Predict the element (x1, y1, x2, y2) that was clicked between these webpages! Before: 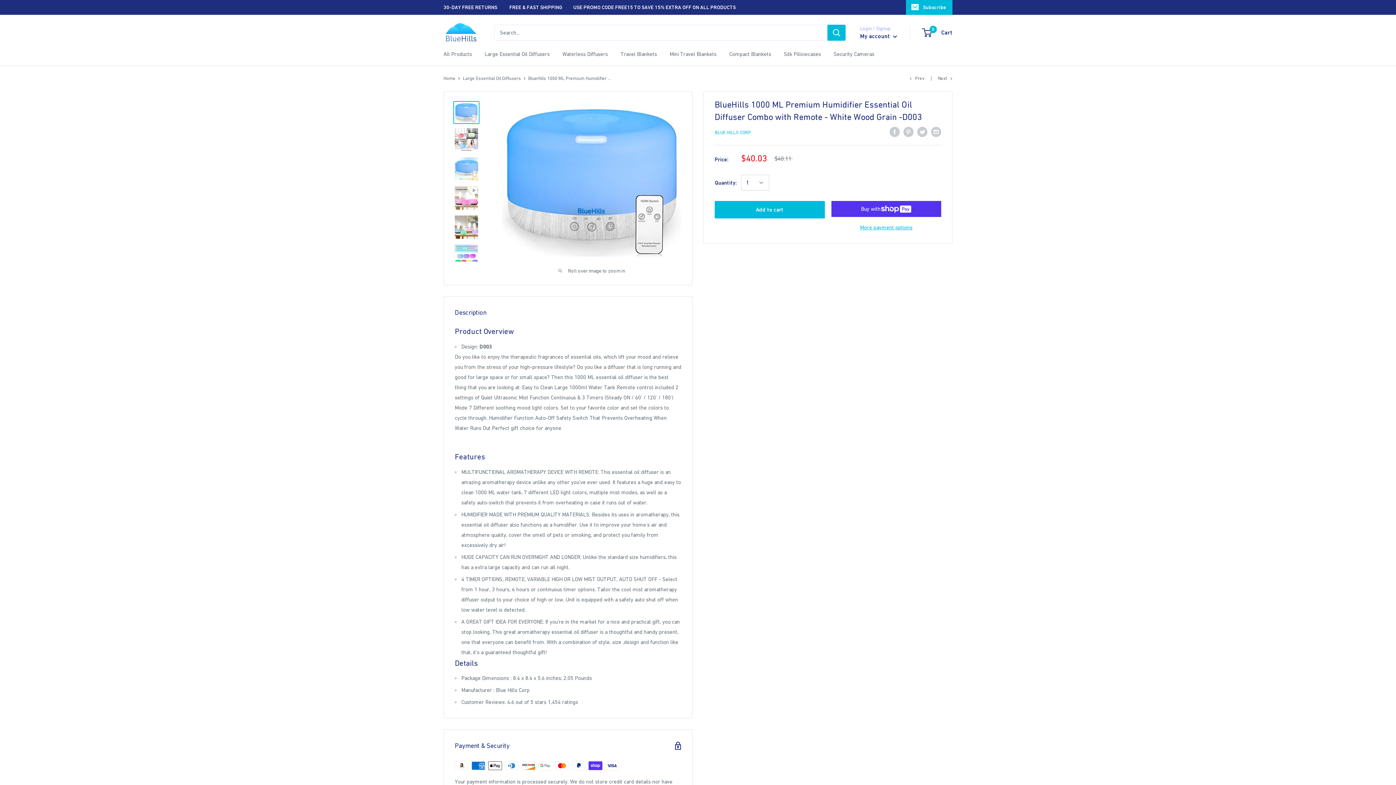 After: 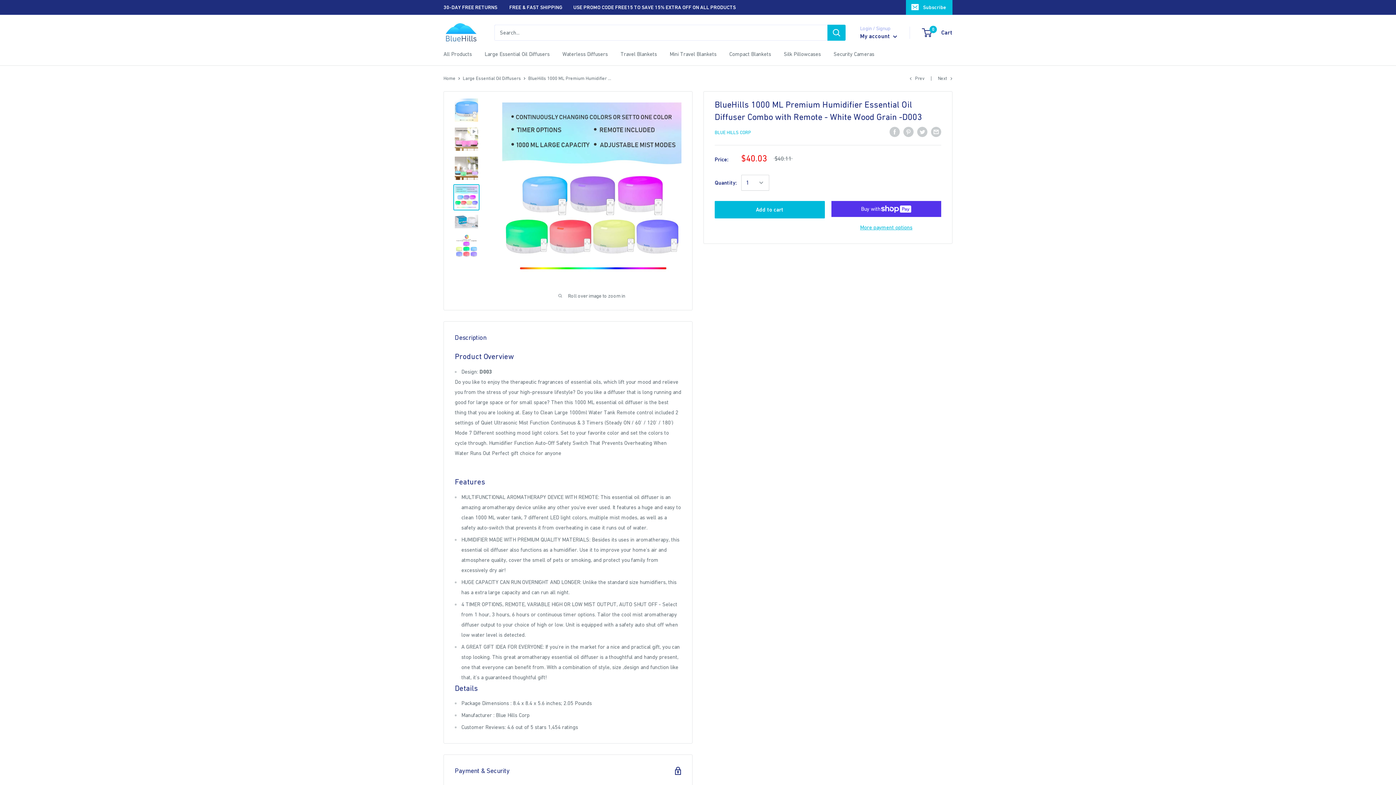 Action: bbox: (453, 243, 479, 269)